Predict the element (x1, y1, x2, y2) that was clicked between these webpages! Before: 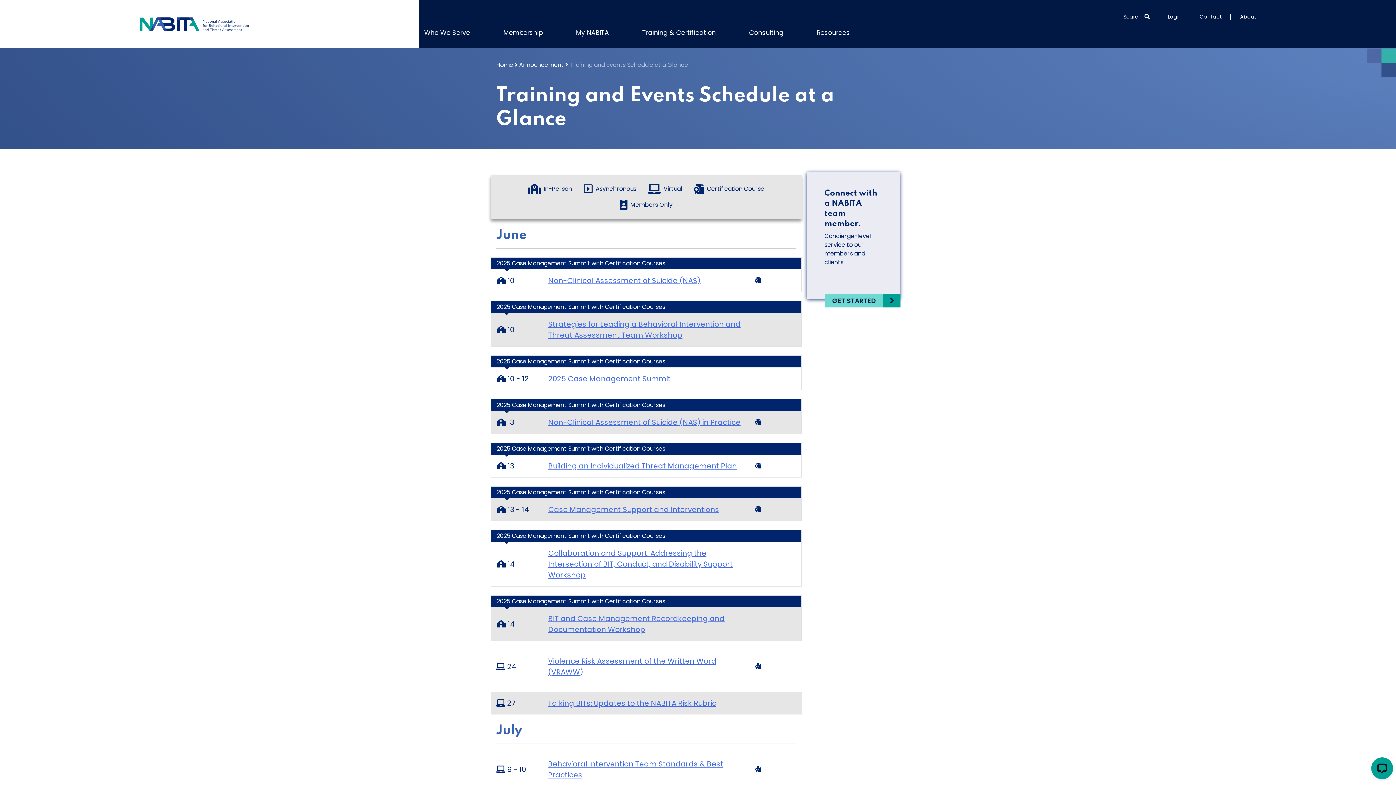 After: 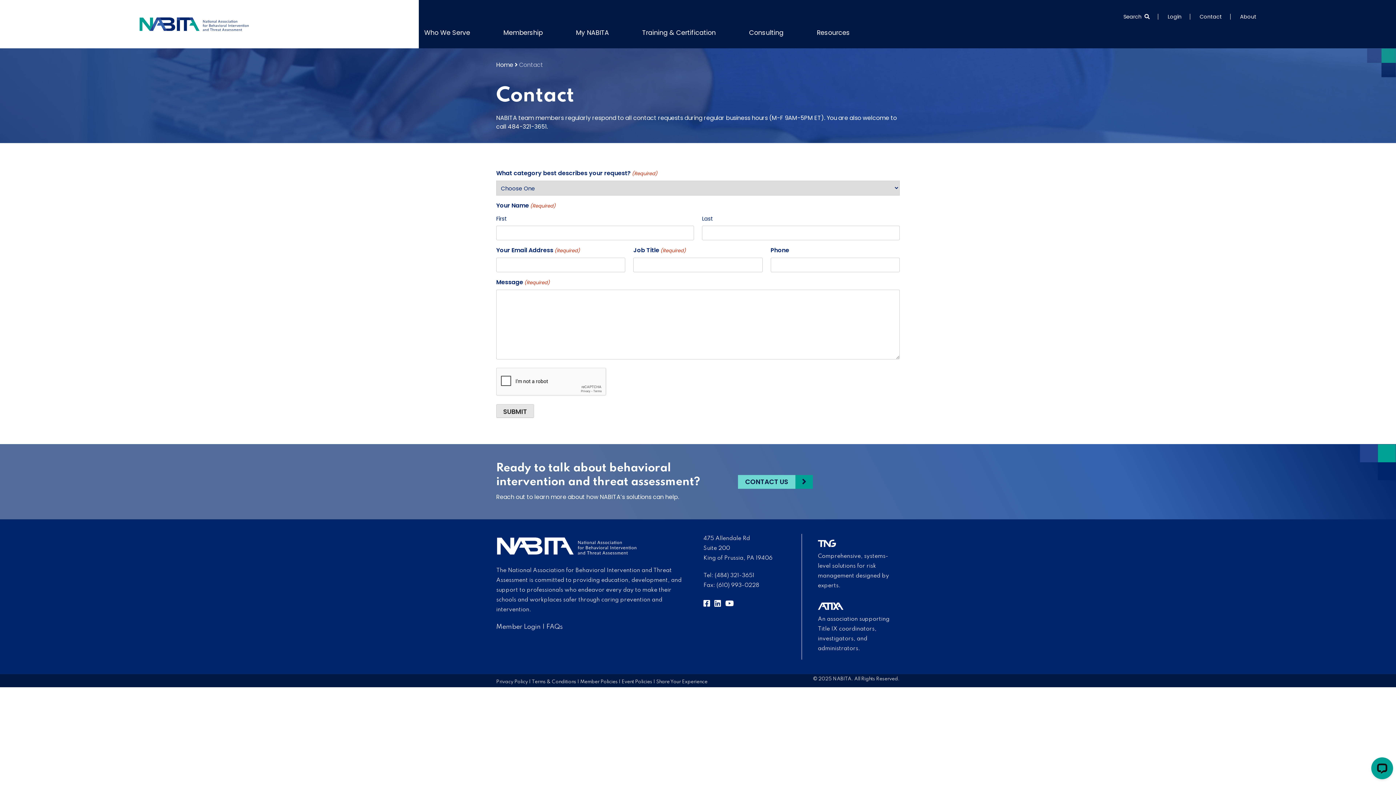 Action: label: GET STARTED bbox: (825, 293, 900, 307)